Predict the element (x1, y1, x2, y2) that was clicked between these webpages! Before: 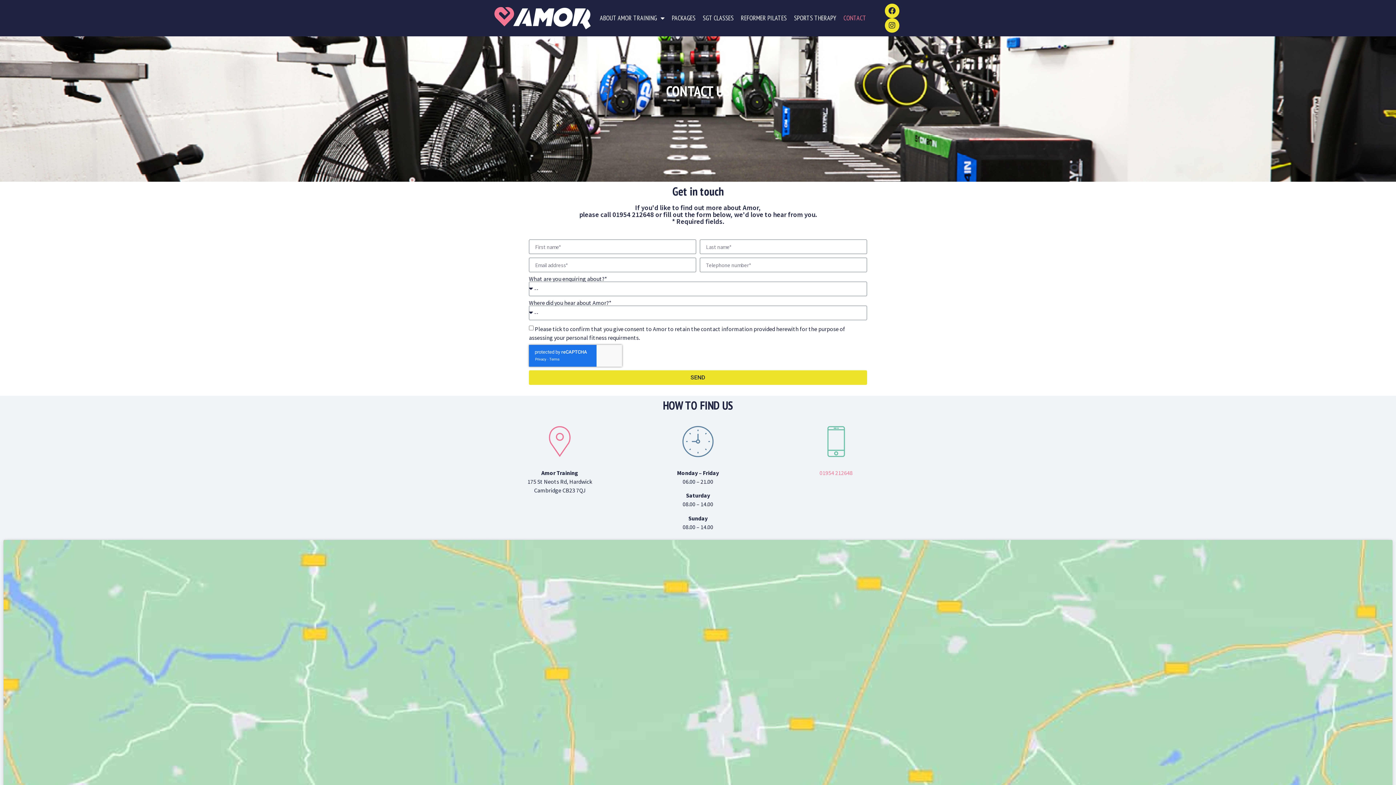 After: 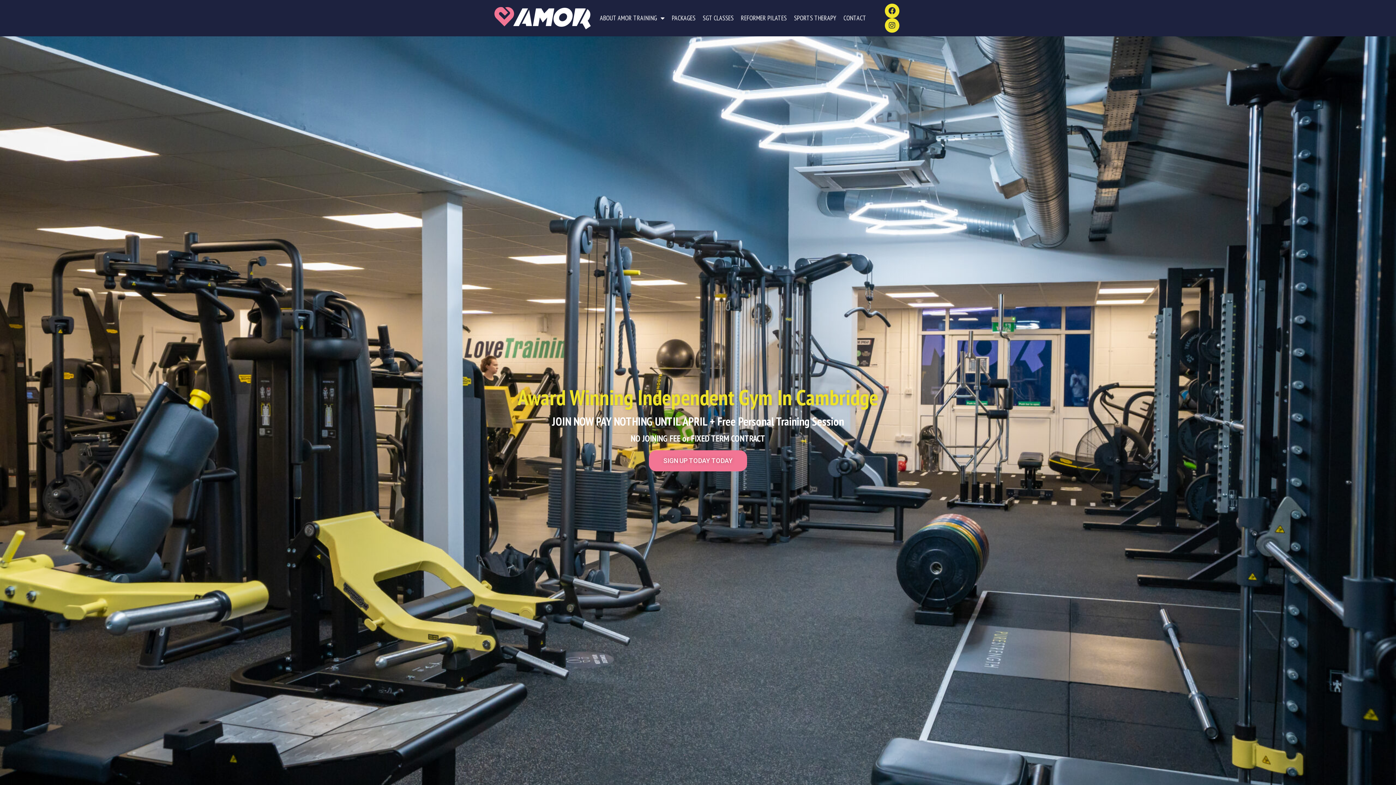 Action: bbox: (494, 7, 590, 29)